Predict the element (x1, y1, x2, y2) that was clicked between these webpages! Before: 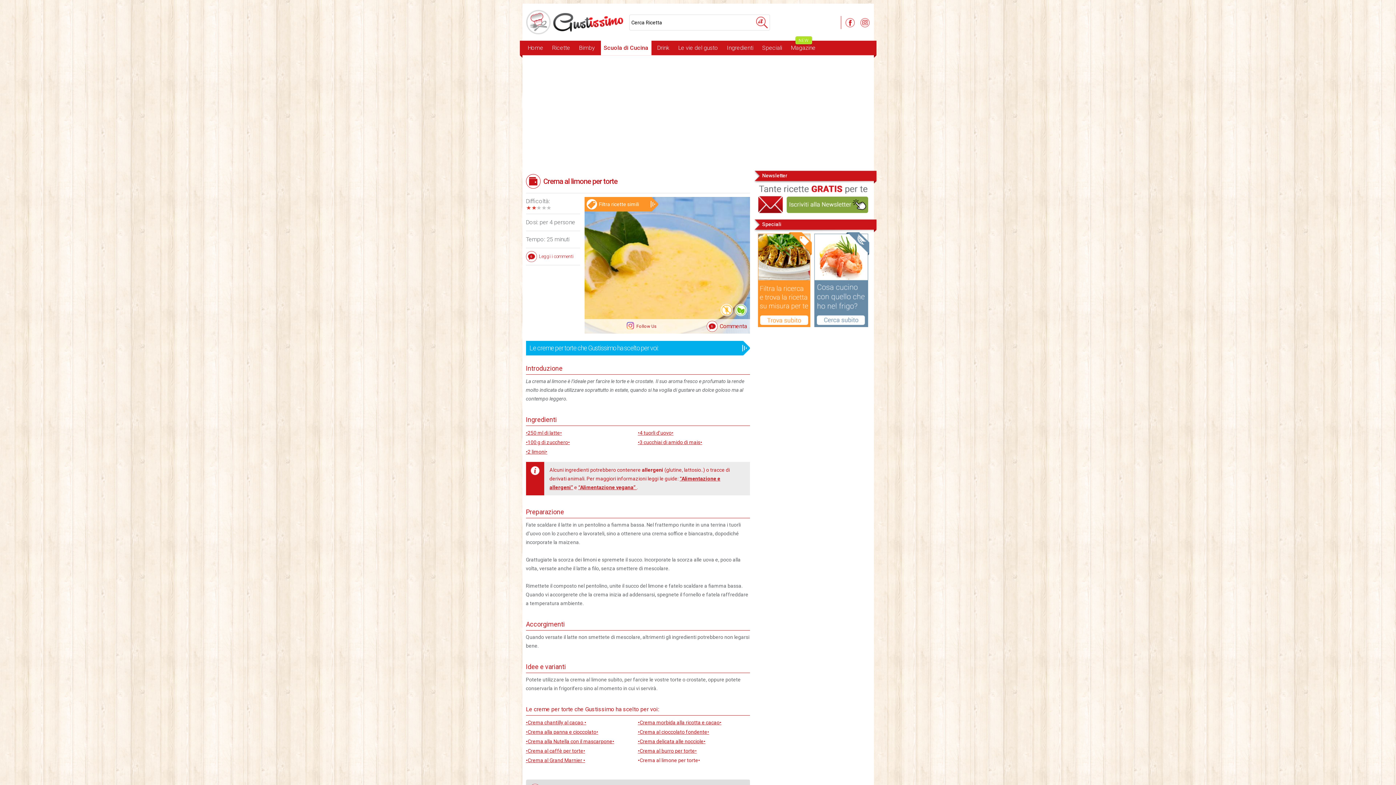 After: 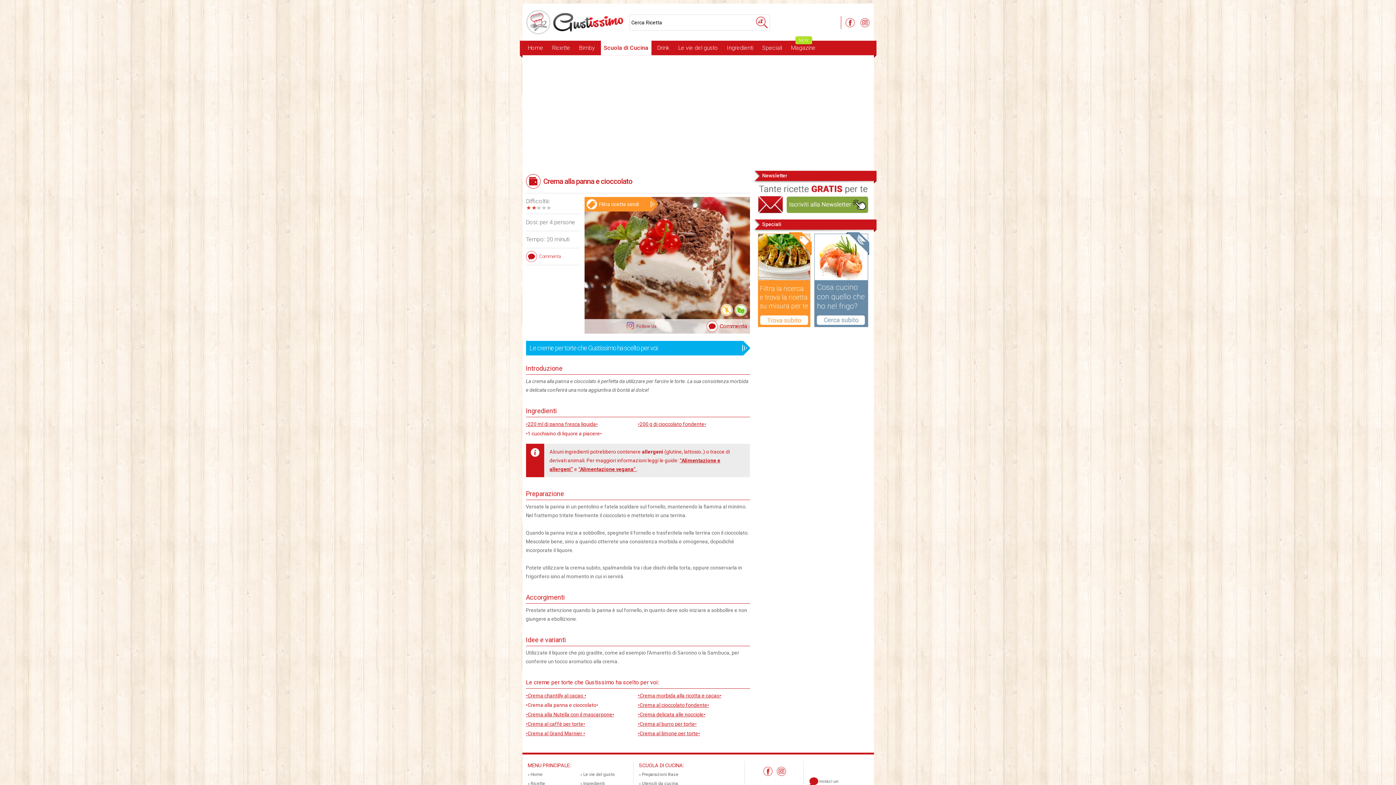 Action: bbox: (526, 727, 598, 737) label: •Crema alla panna e cioccolato•